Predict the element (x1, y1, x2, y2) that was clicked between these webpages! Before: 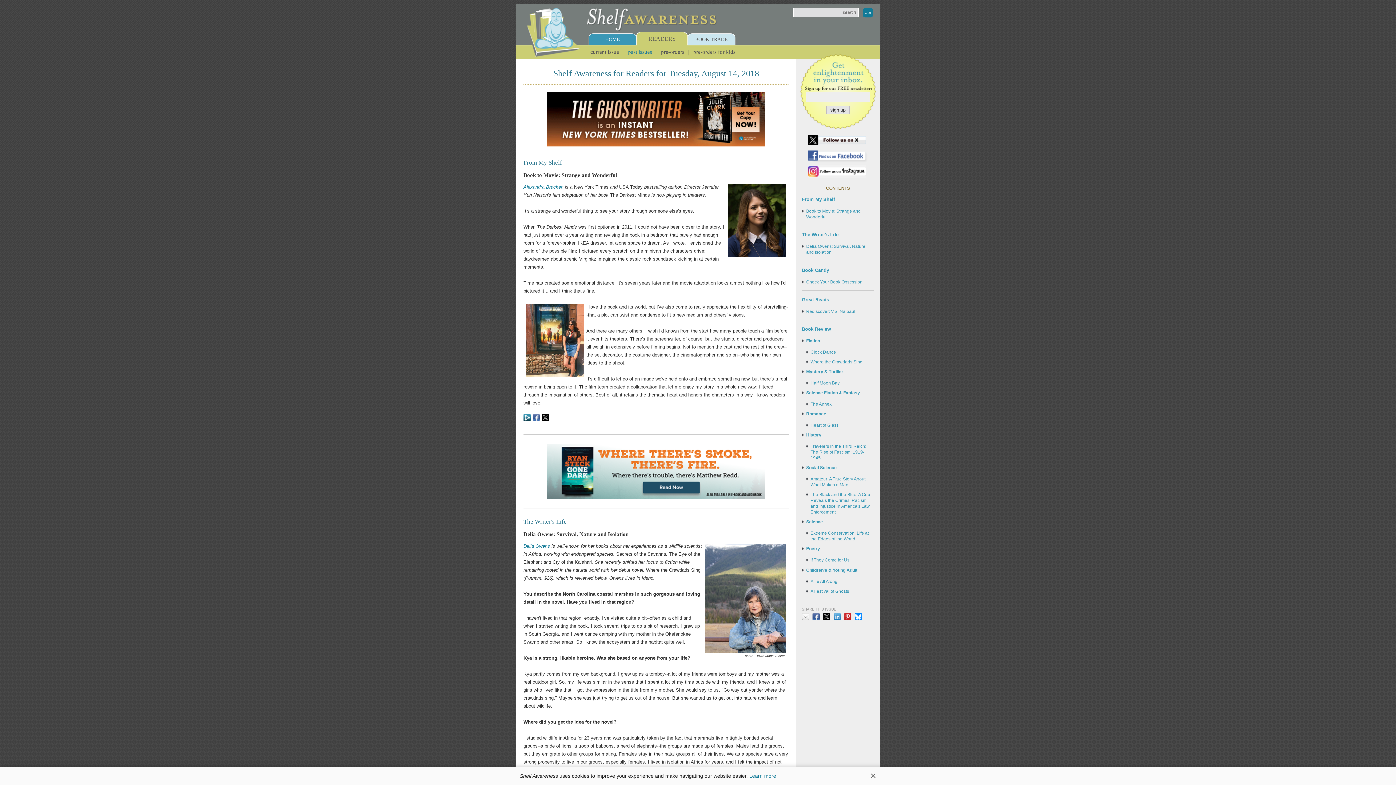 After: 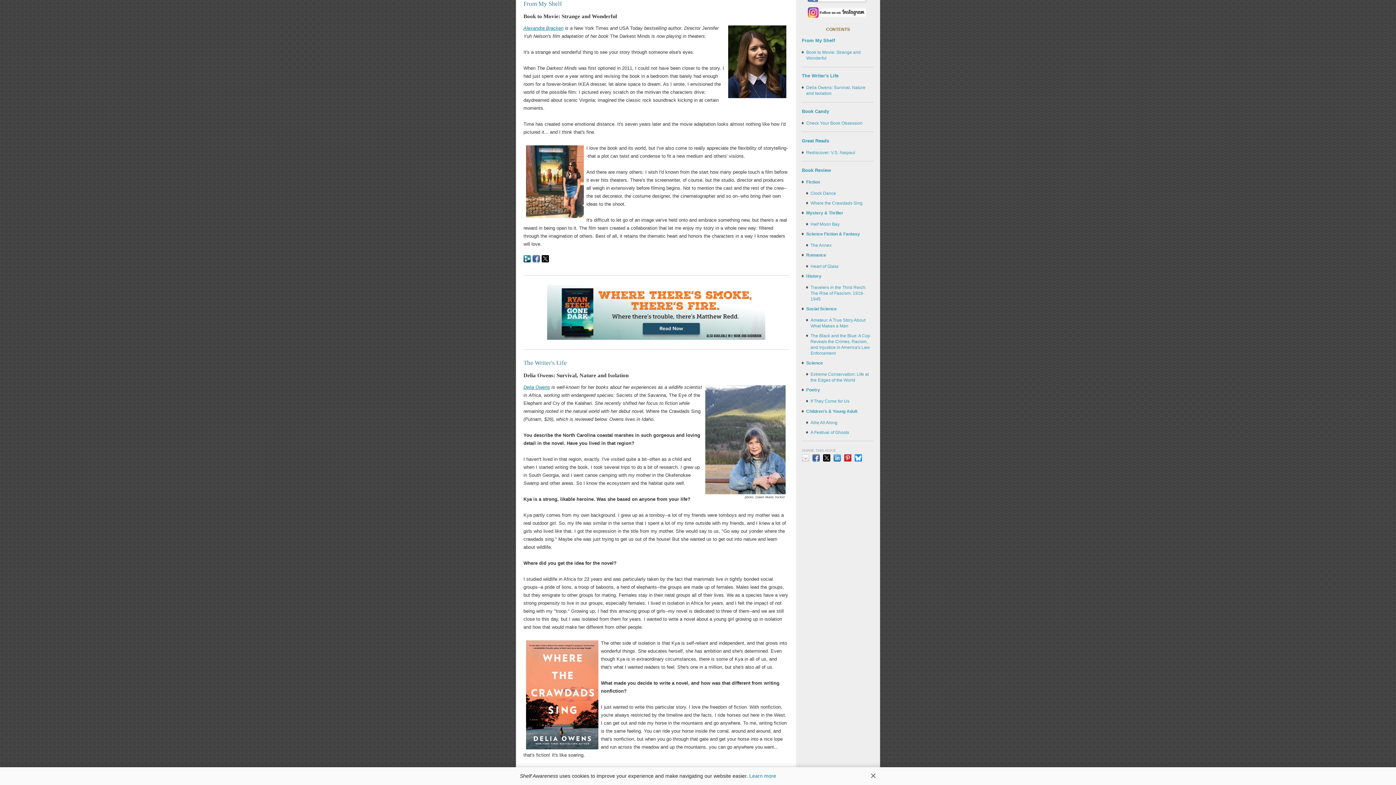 Action: label: From My Shelf bbox: (802, 196, 835, 202)